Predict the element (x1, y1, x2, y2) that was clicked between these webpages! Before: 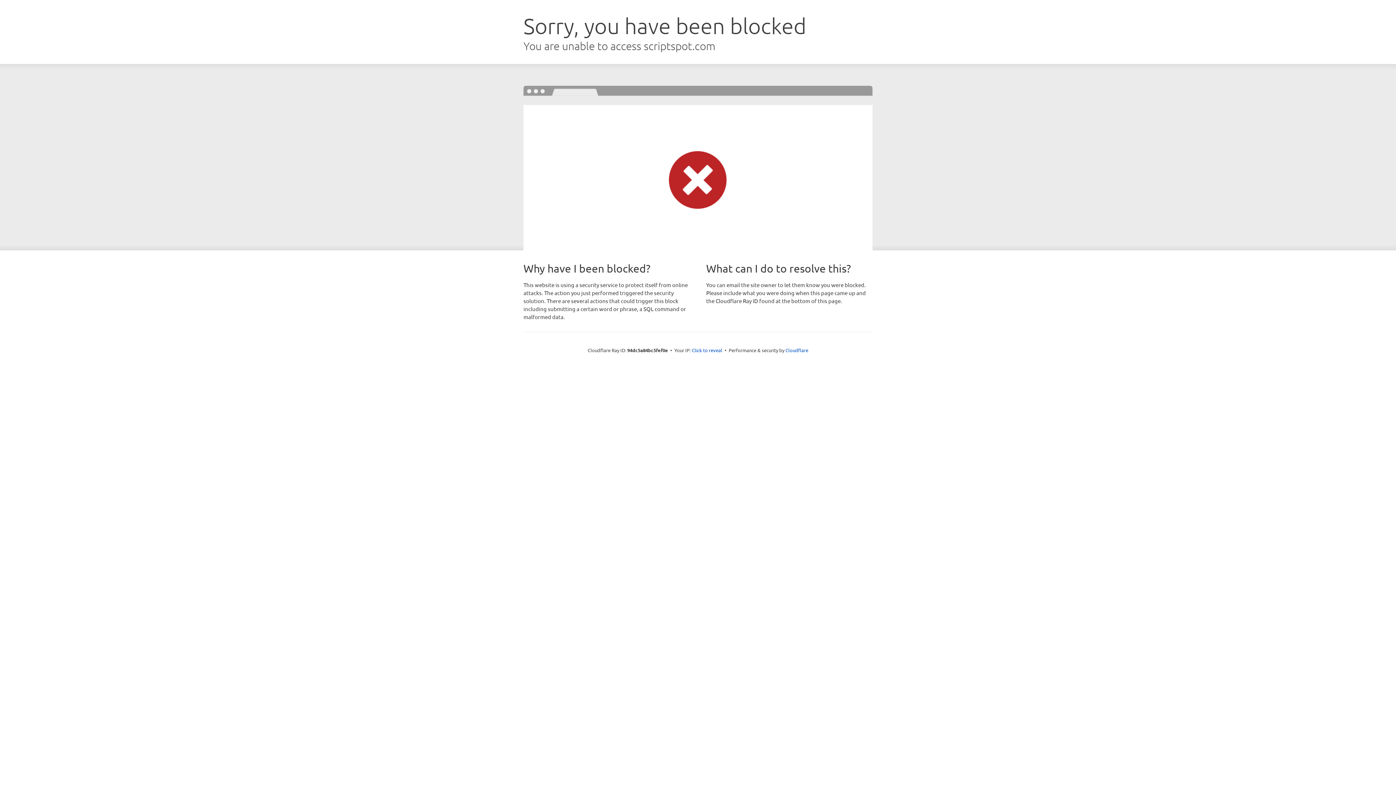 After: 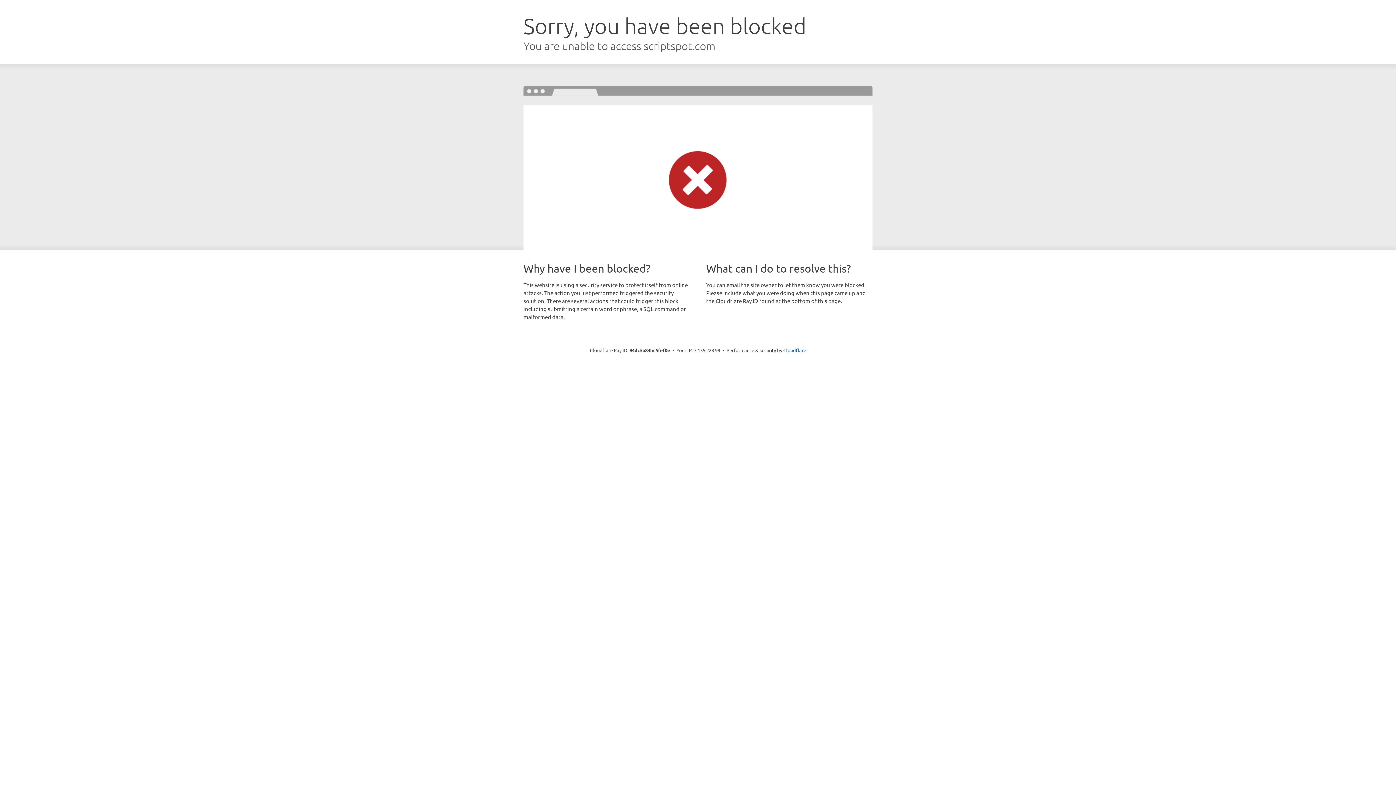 Action: label: Click to reveal bbox: (692, 346, 722, 353)